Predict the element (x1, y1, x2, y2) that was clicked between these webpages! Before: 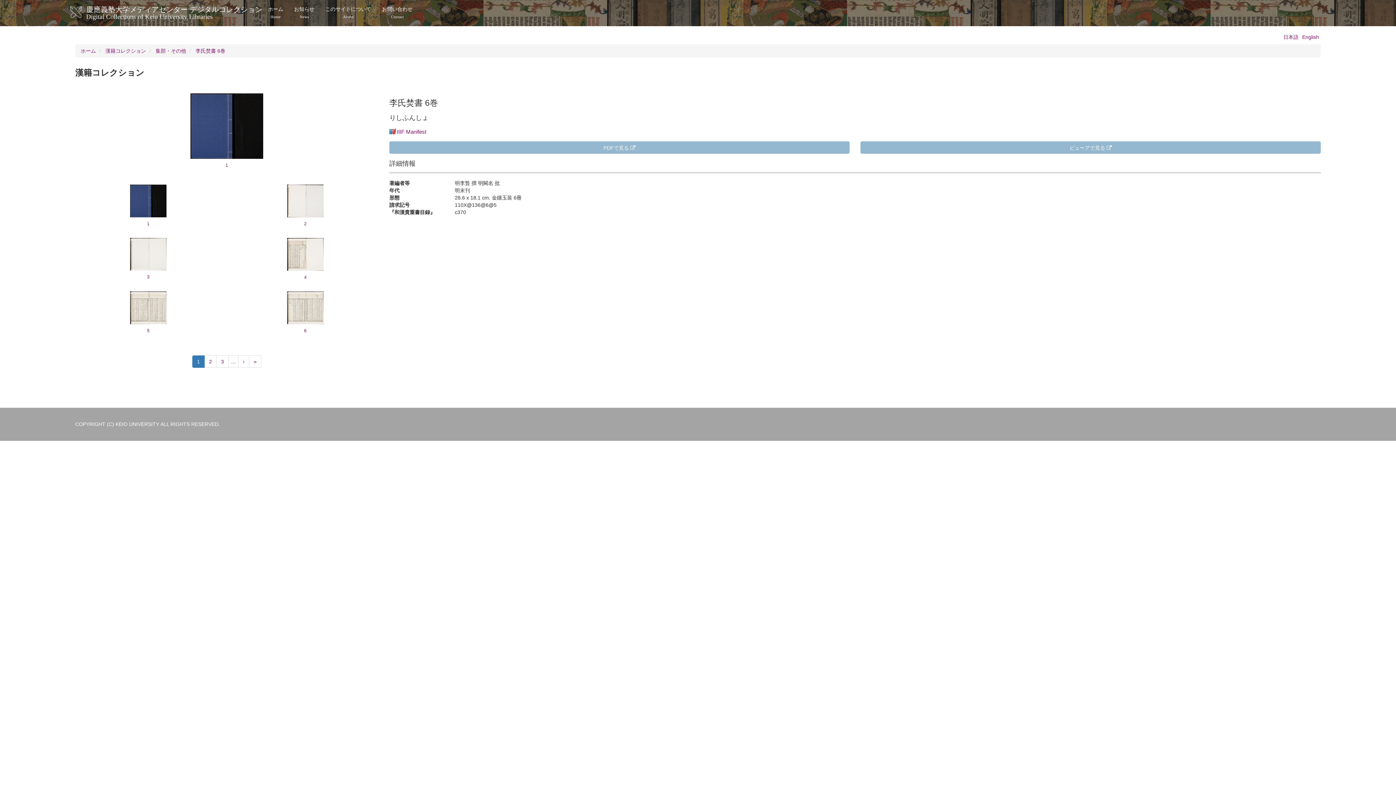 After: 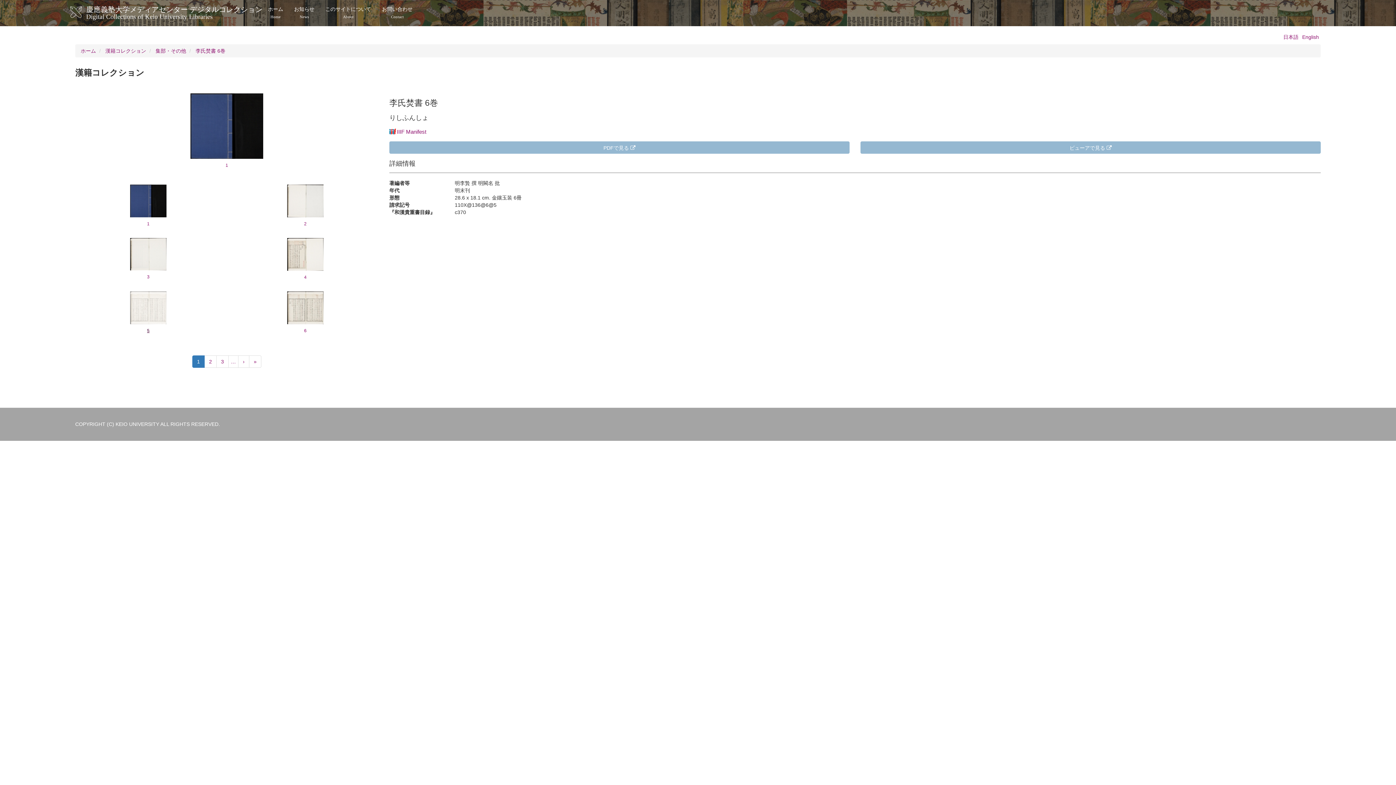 Action: bbox: (70, 289, 226, 336) label: 5